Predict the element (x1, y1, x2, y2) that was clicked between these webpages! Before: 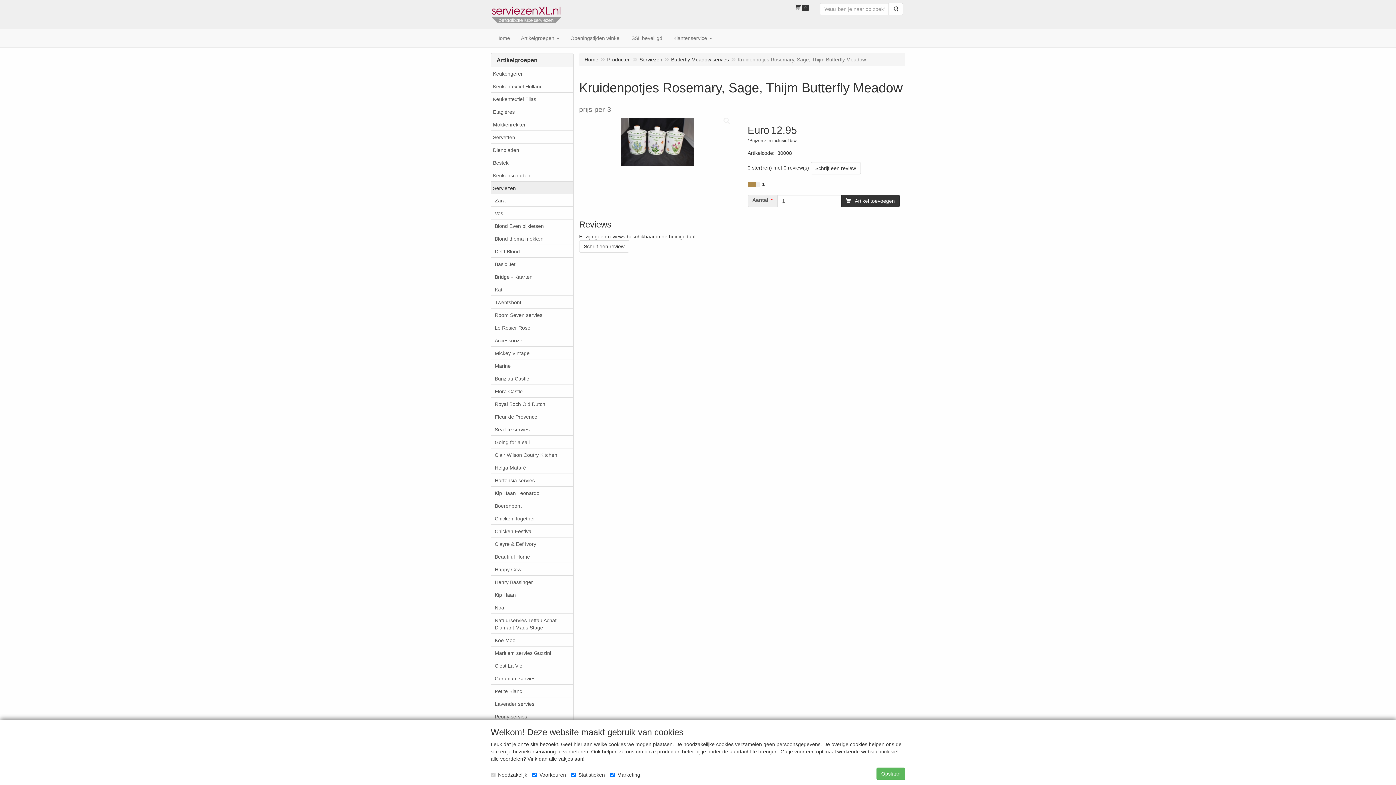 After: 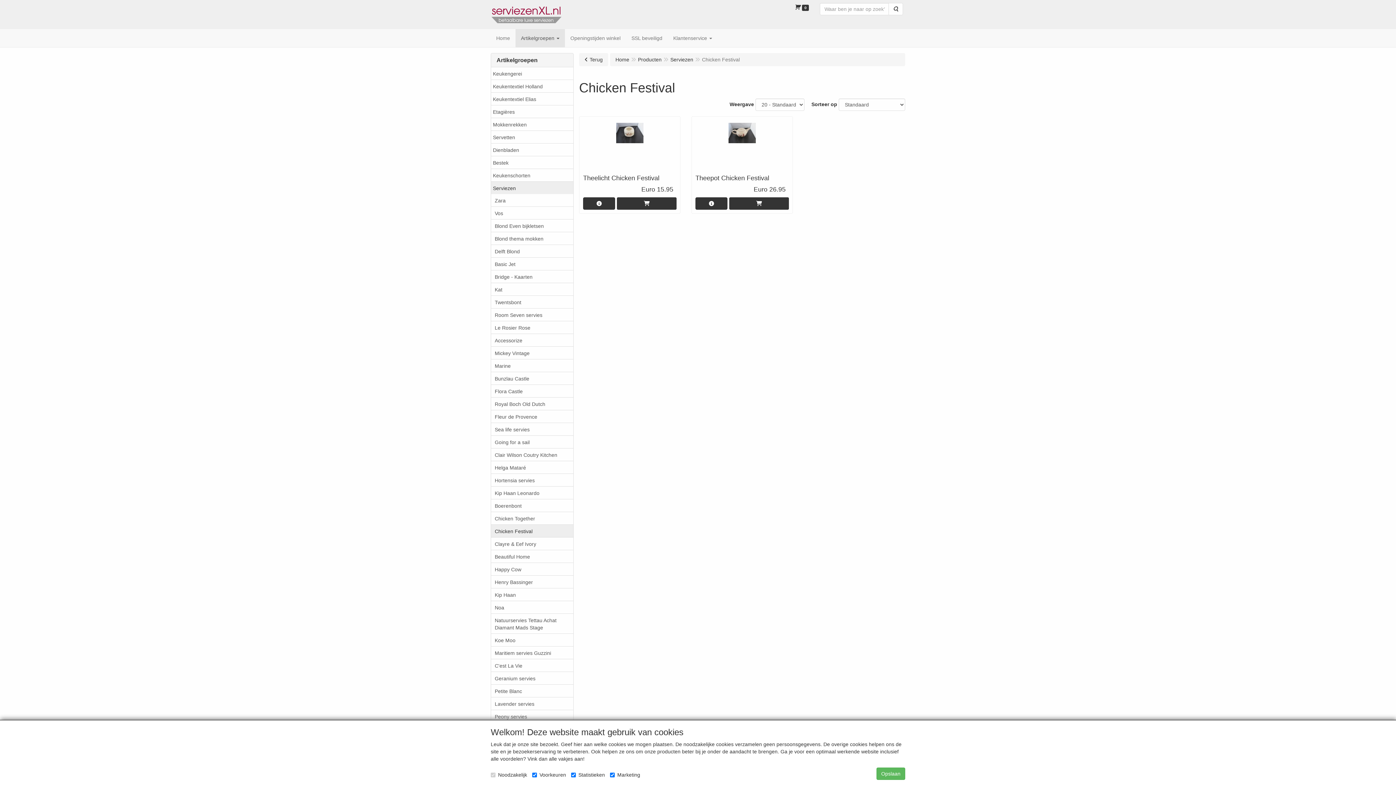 Action: label: Chicken Festival bbox: (491, 524, 573, 537)